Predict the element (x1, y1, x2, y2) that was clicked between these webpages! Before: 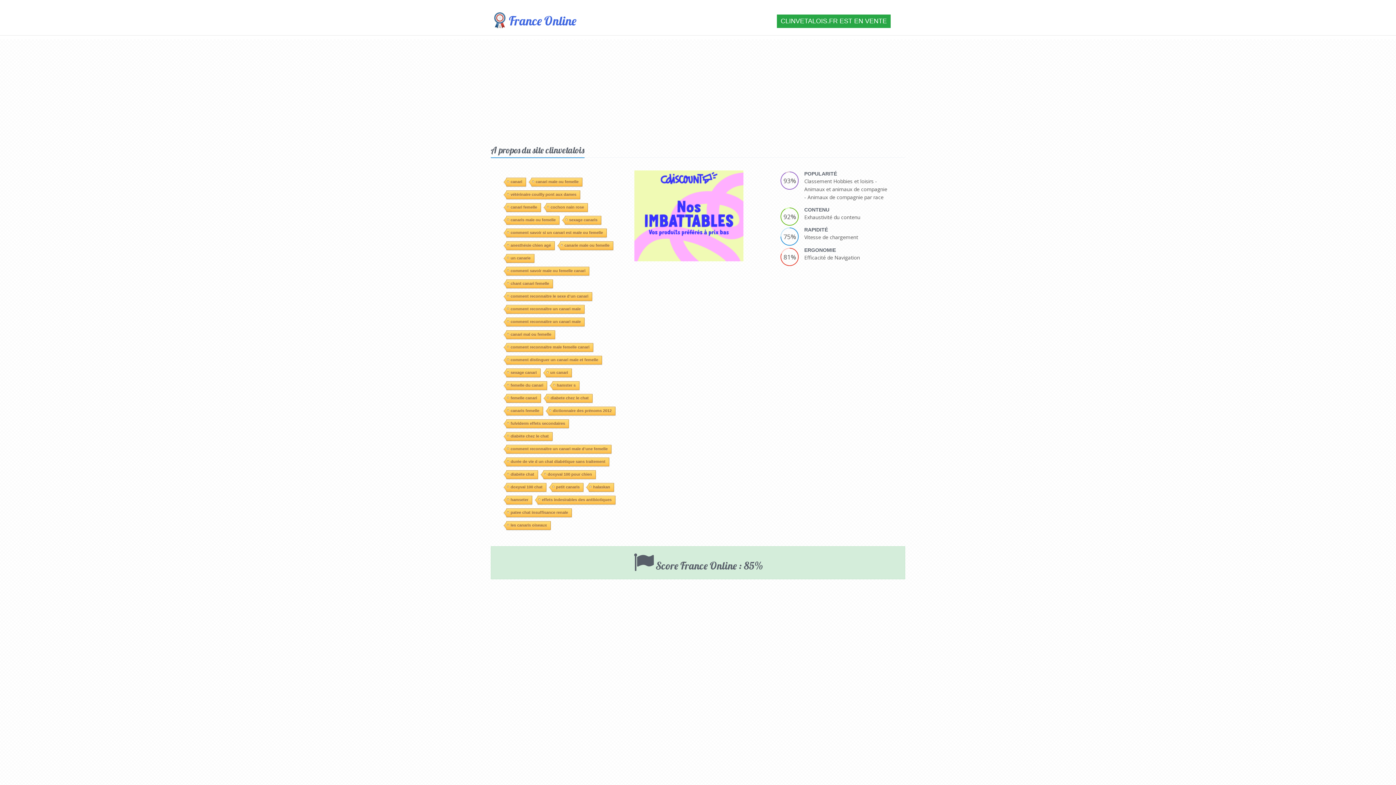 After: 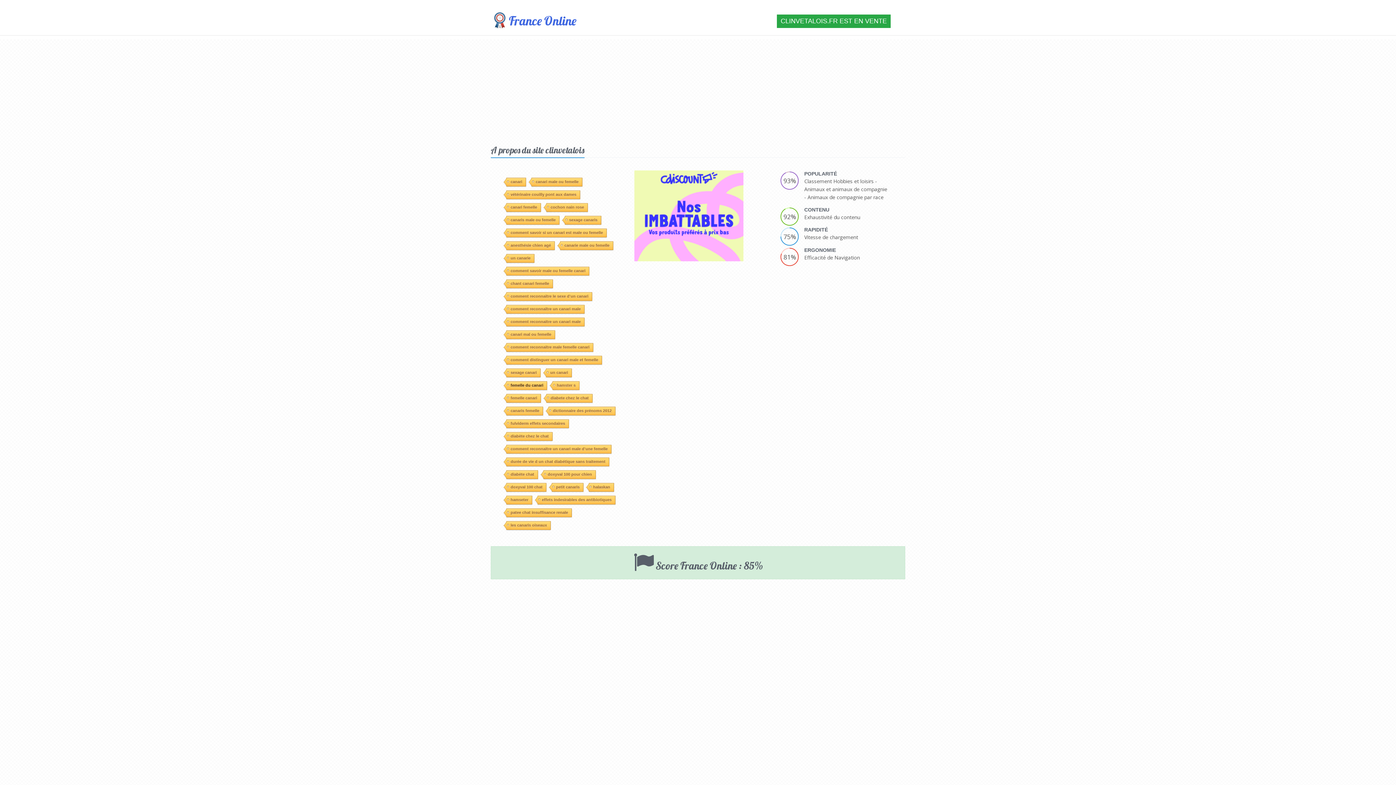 Action: bbox: (506, 278, 547, 287) label: femelle du canari